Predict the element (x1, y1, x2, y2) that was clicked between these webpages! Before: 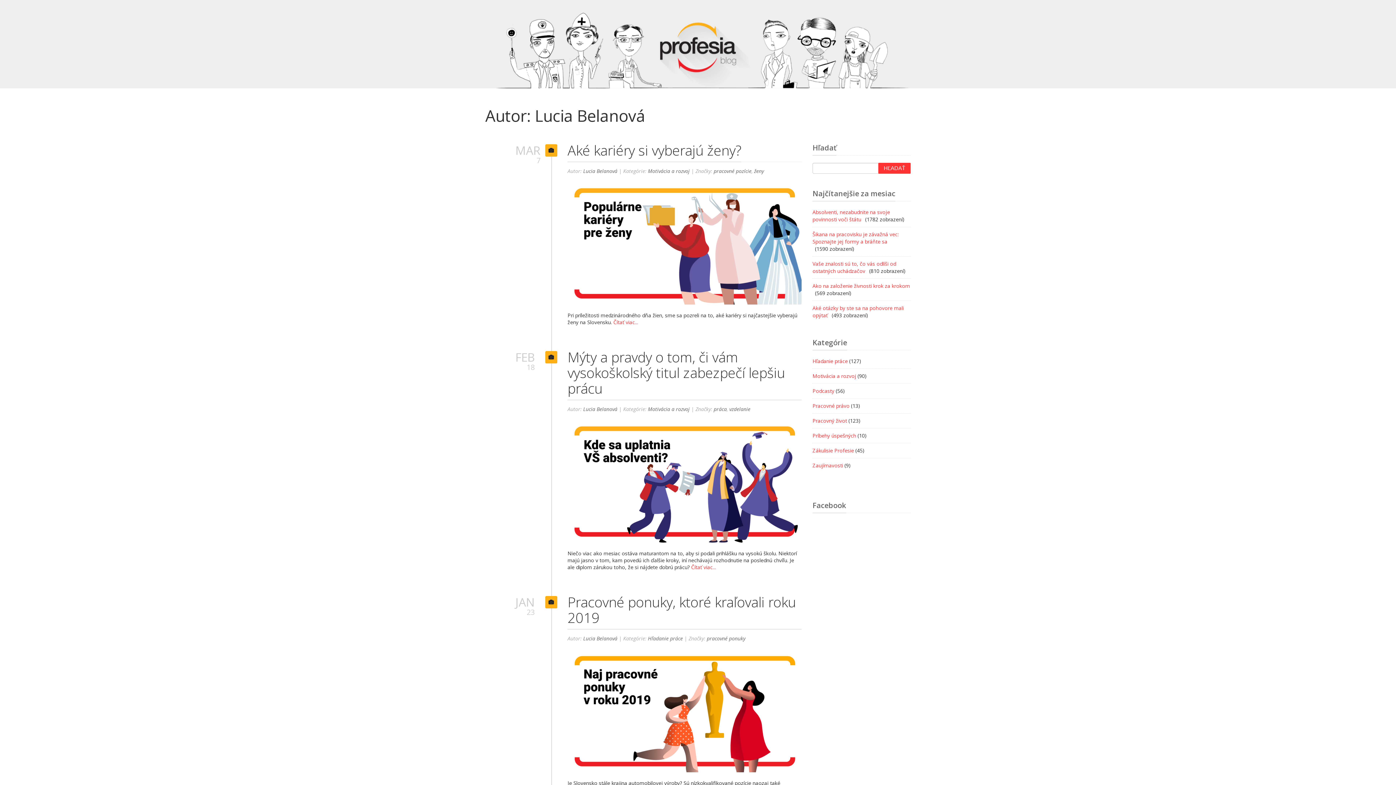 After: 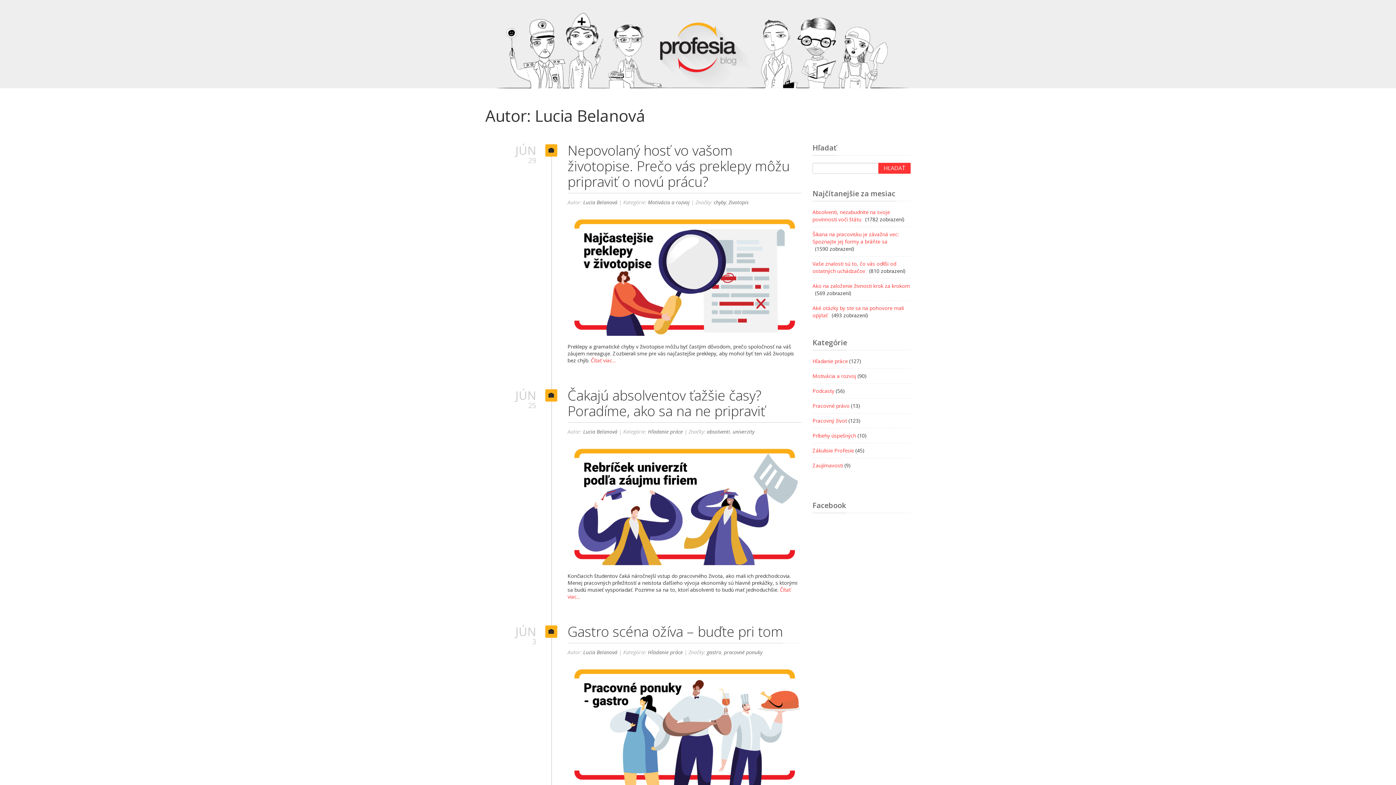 Action: label: Lucia Belanová bbox: (583, 405, 617, 412)